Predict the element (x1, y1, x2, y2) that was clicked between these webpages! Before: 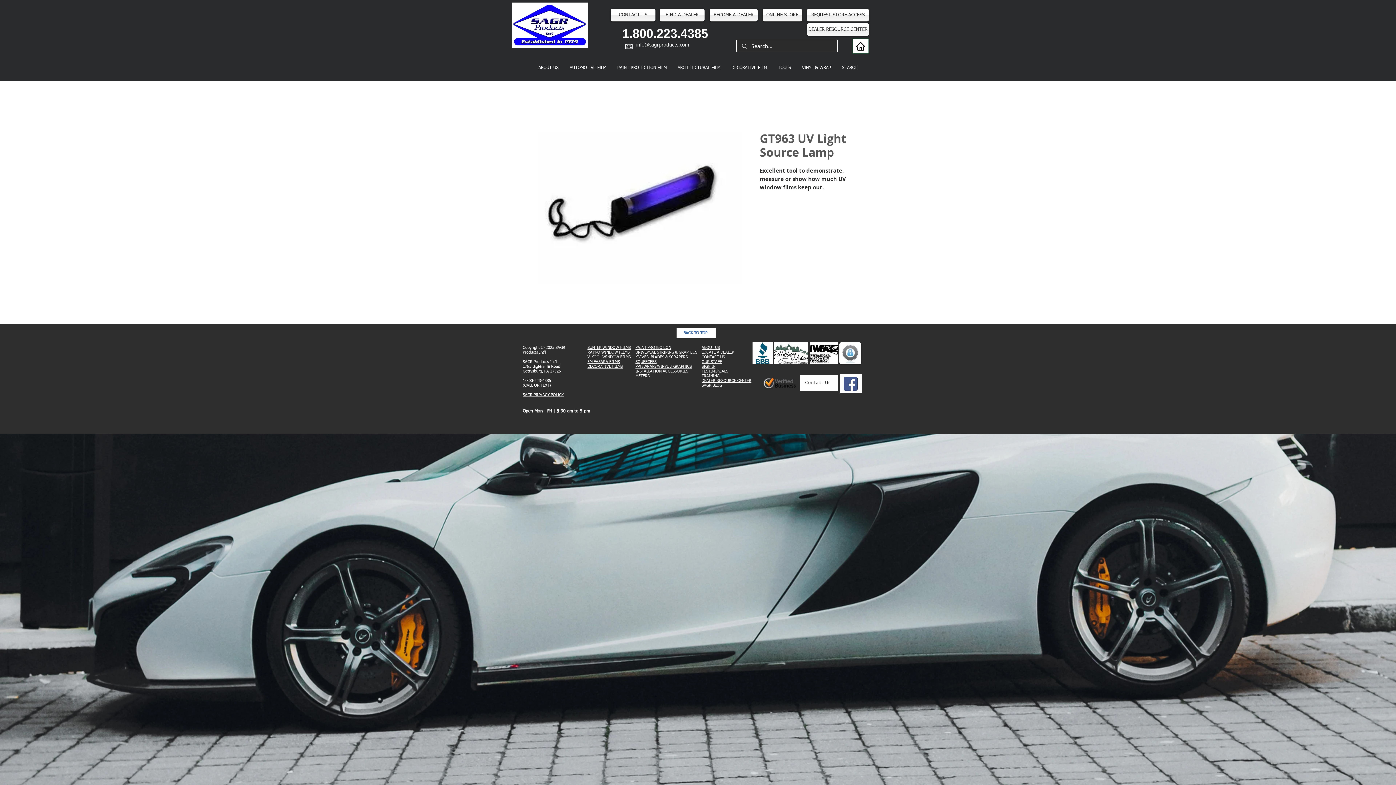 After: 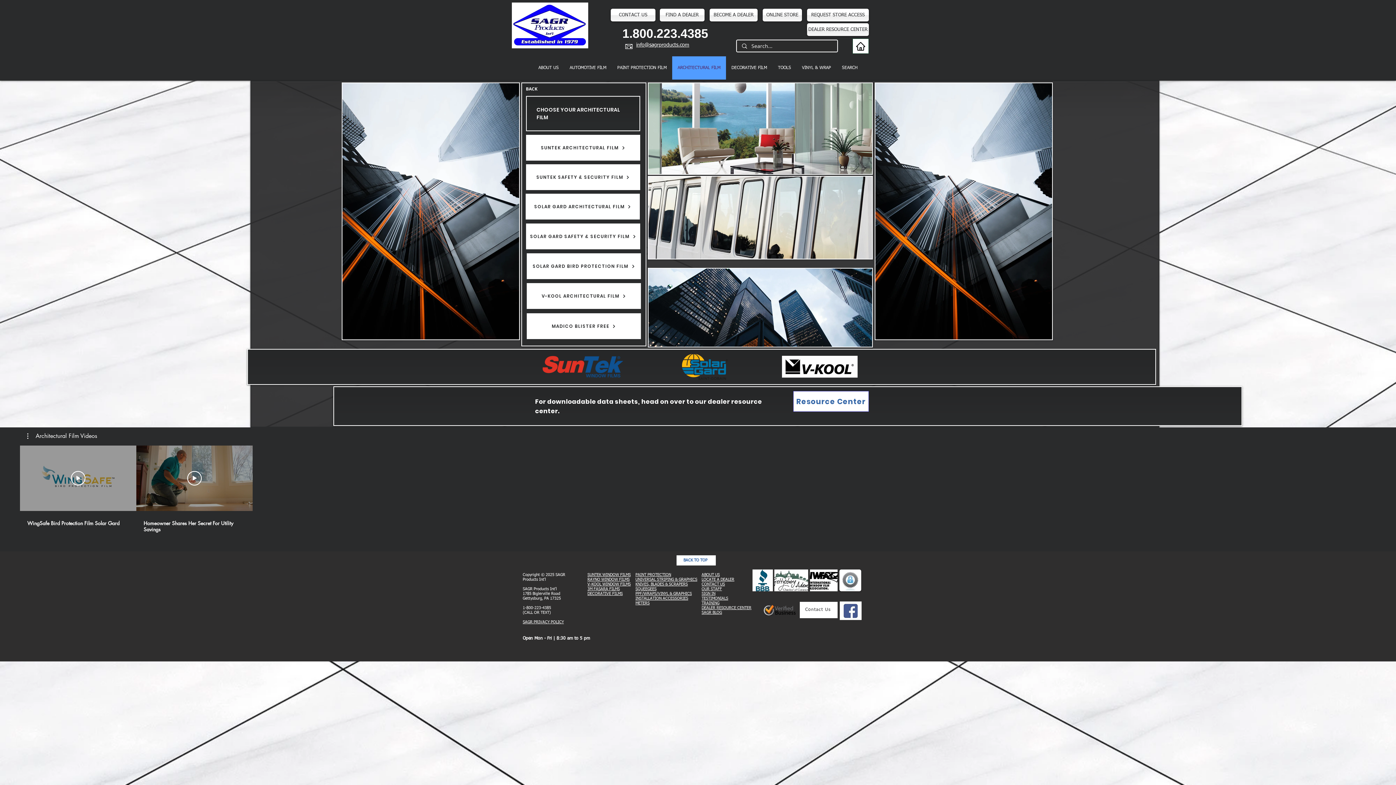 Action: label: ARCHITECTURAL FILM bbox: (672, 56, 726, 79)